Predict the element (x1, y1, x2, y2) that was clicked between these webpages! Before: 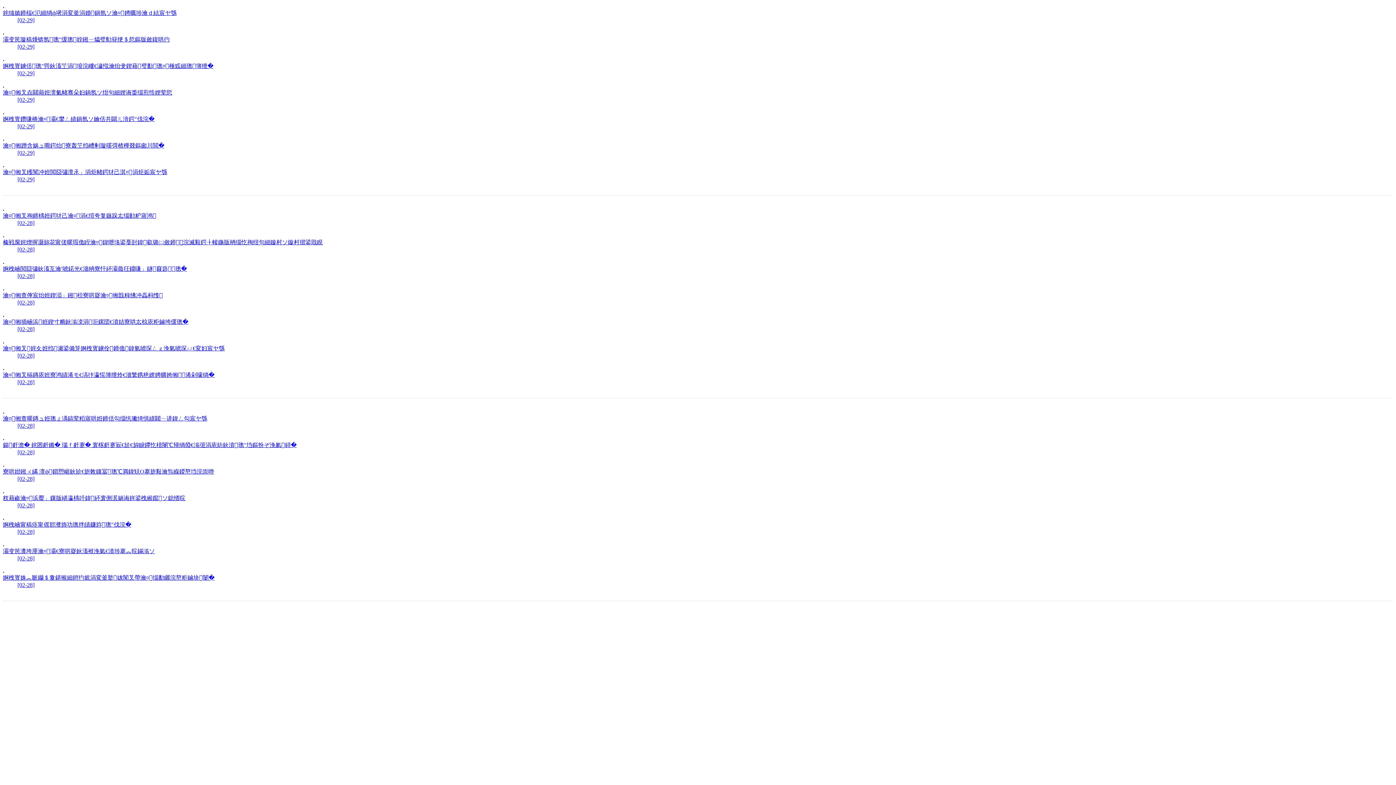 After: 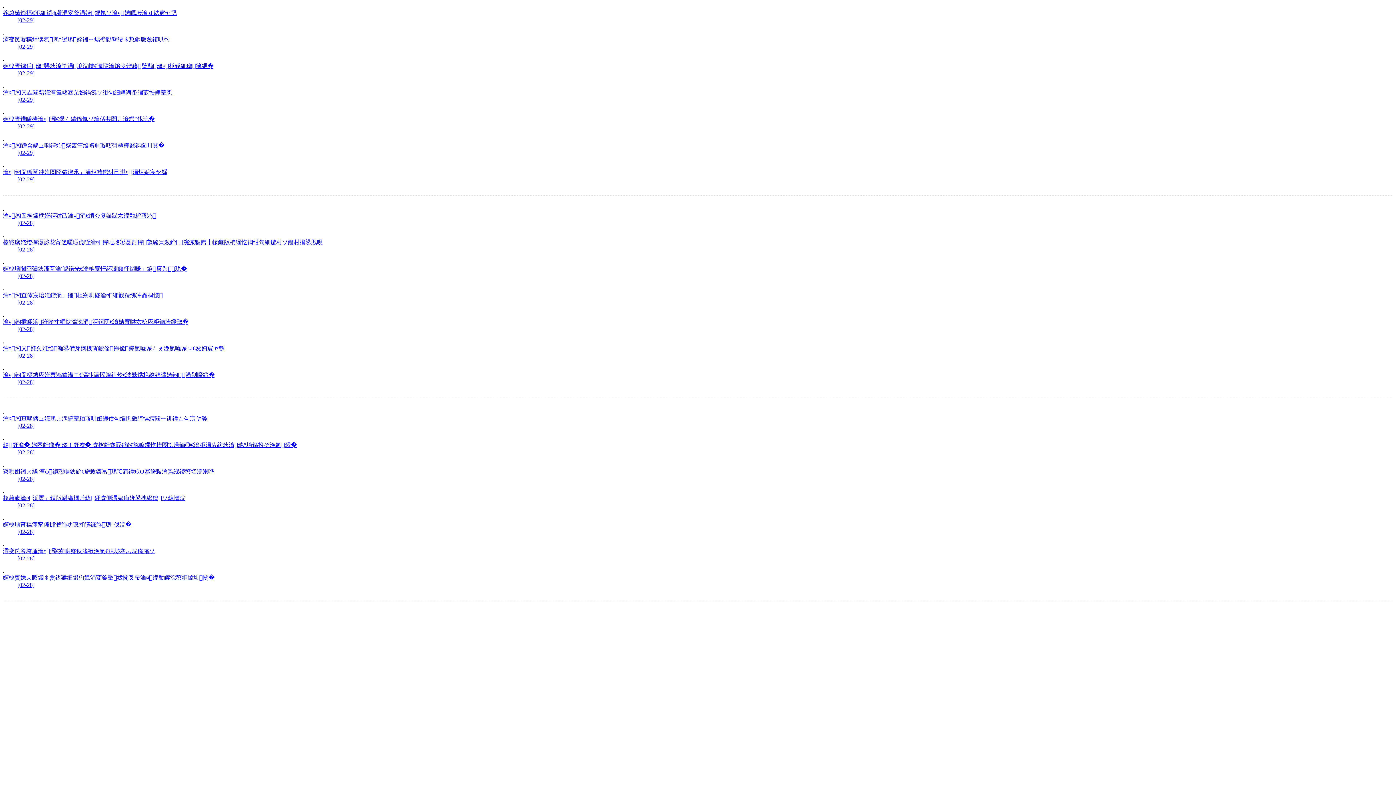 Action: bbox: (2, 415, 207, 421) label: 瀹¤缃查暱鏄ュ姙璁ょ湡鎬荤粨寤哄姙鍗佸勾缁忛獙绮惧績閮ㄧ讲鍏ㄥ勾宸ヤ綔